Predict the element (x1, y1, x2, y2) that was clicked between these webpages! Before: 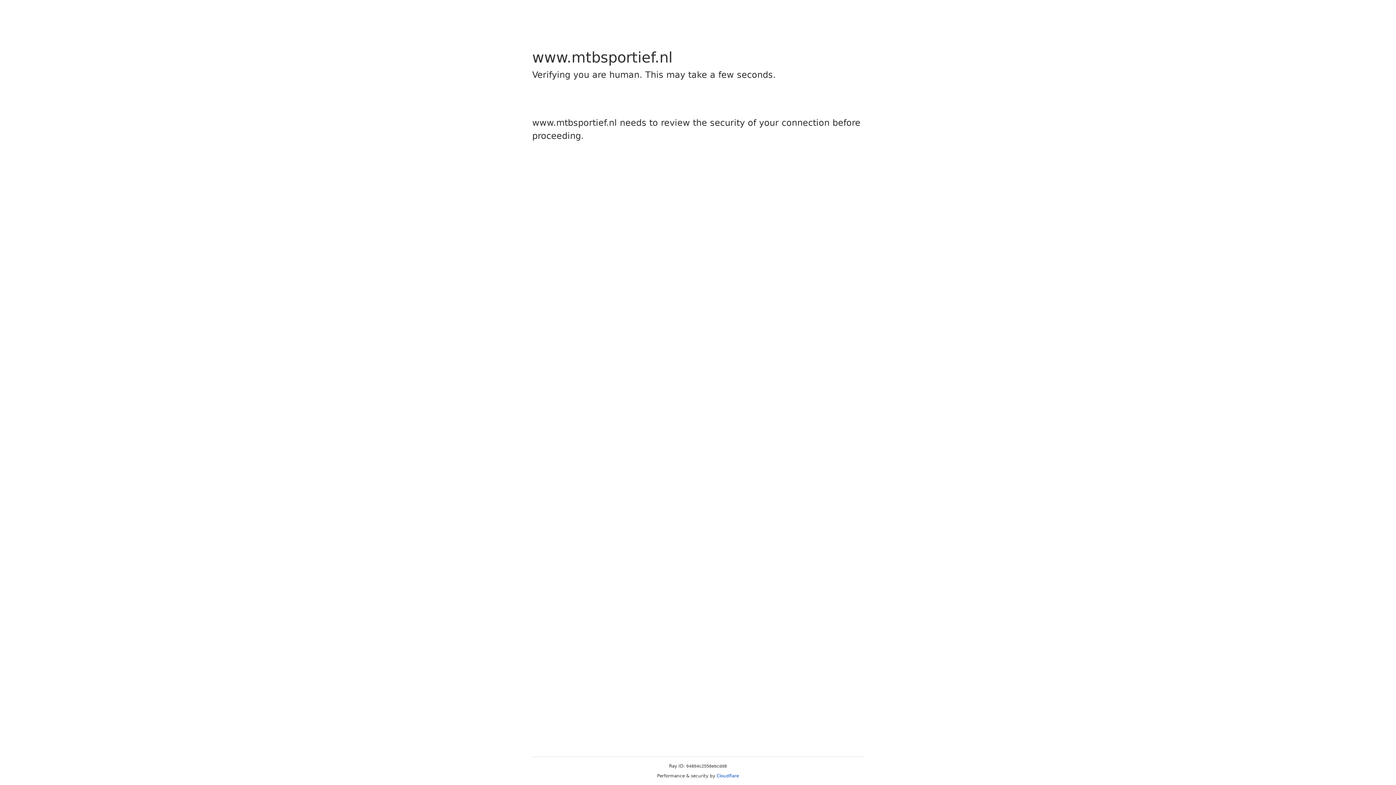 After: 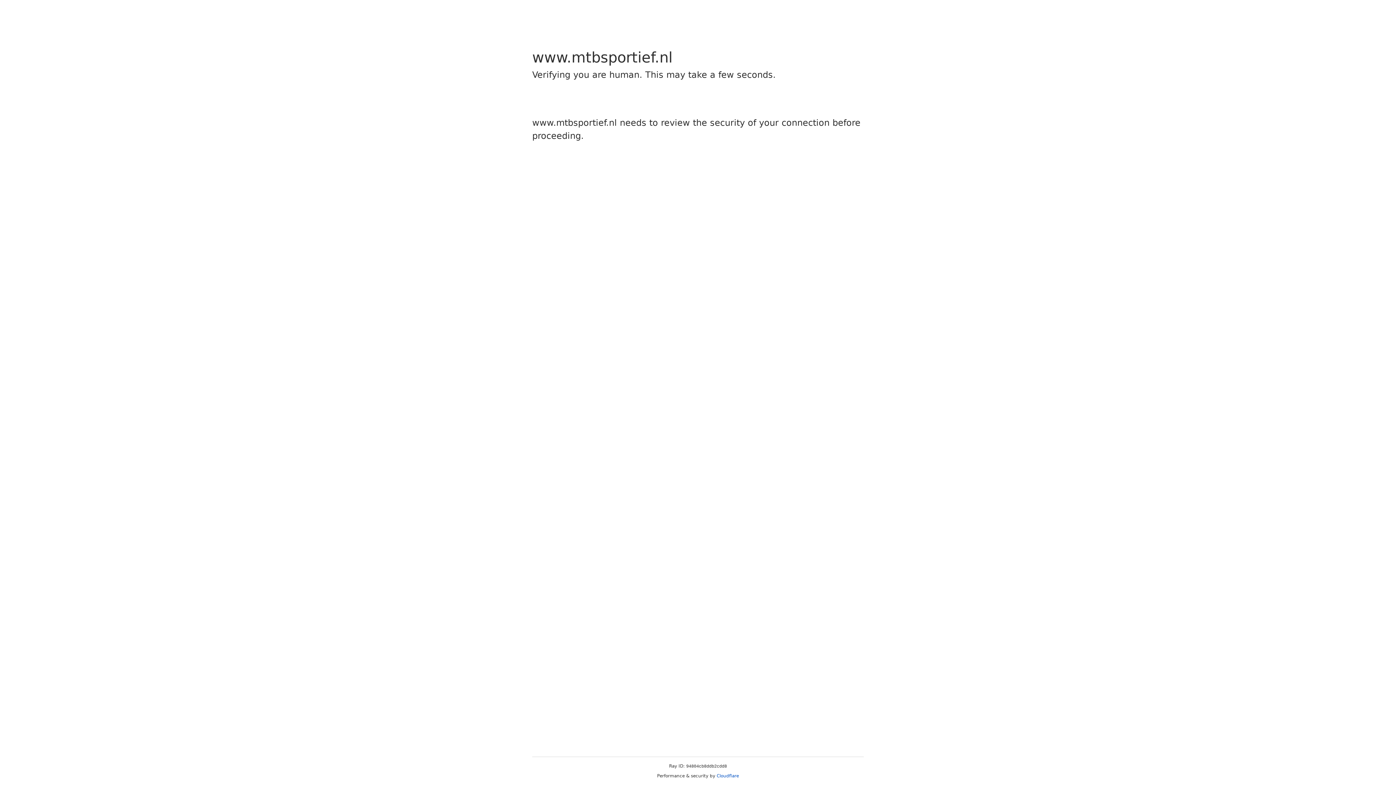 Action: bbox: (716, 773, 739, 778) label: Cloudflare